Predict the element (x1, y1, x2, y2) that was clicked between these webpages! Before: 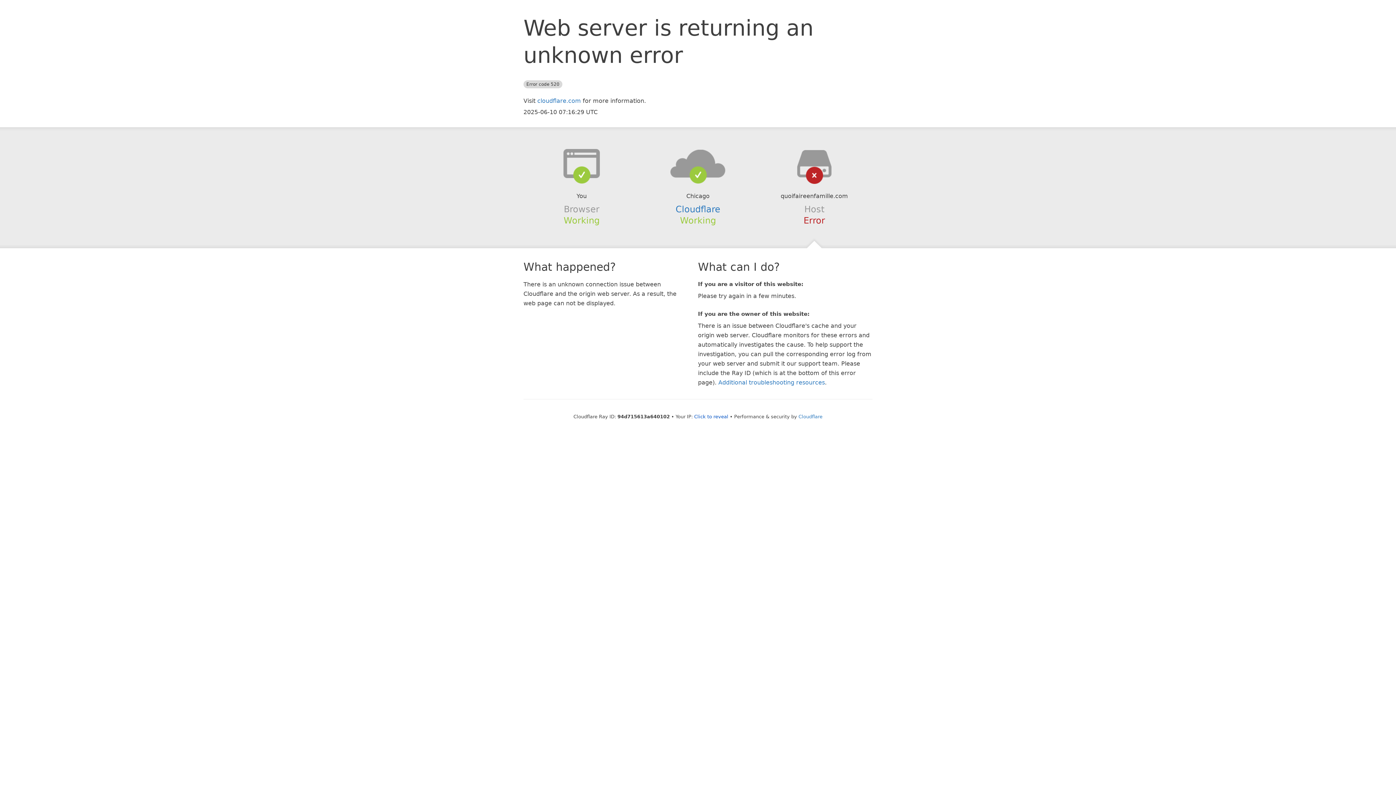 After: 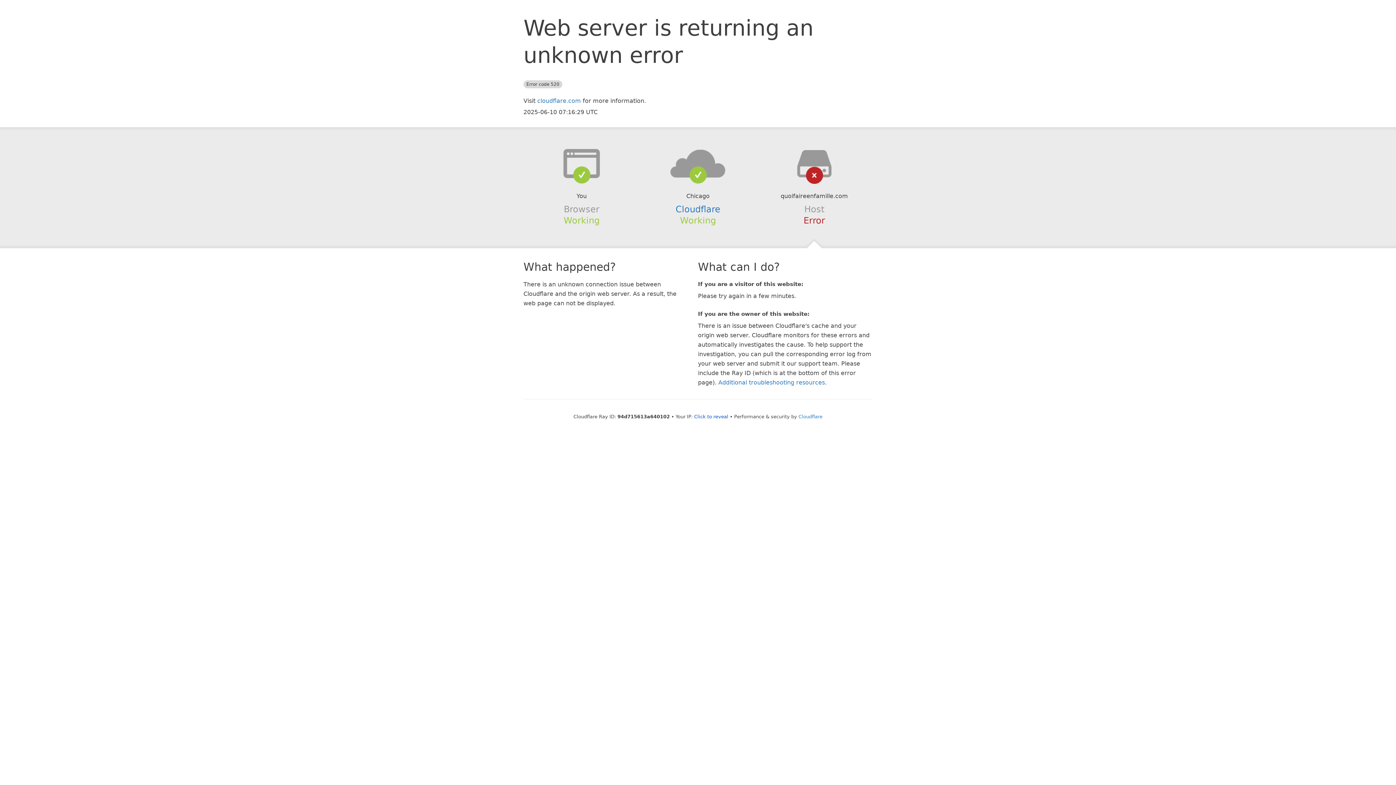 Action: bbox: (639, 148, 756, 178)